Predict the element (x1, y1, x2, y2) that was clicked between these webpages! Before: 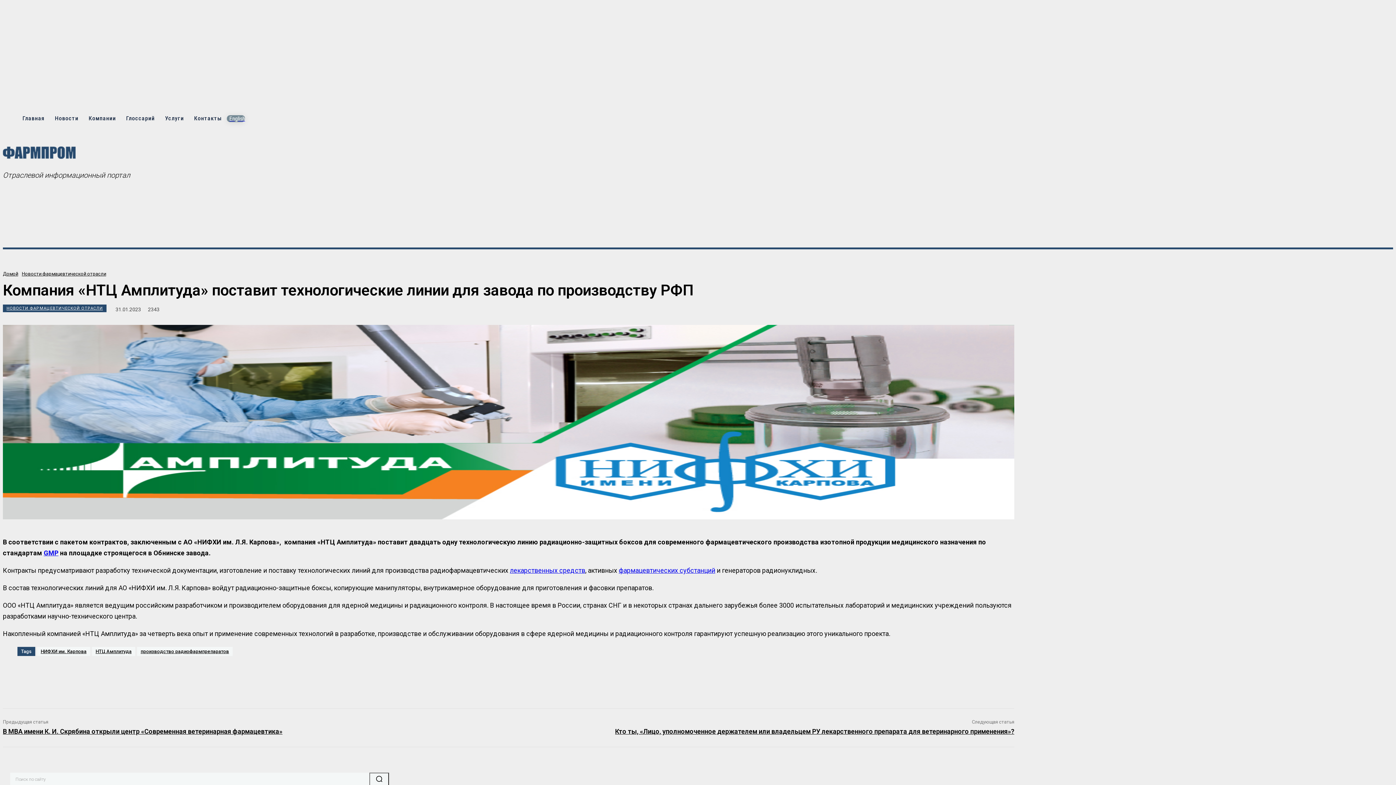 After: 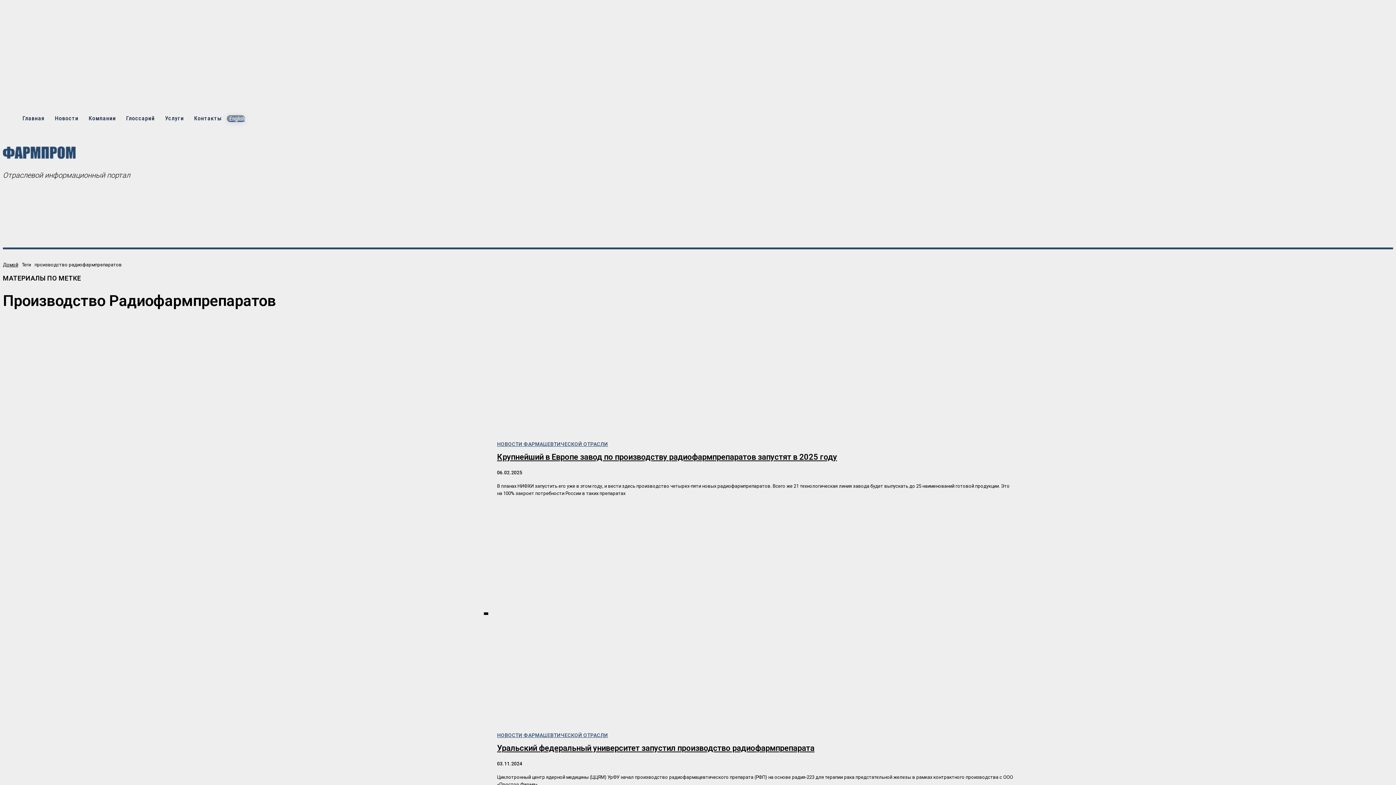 Action: label: производство радиофармпрепаратов bbox: (137, 647, 232, 656)